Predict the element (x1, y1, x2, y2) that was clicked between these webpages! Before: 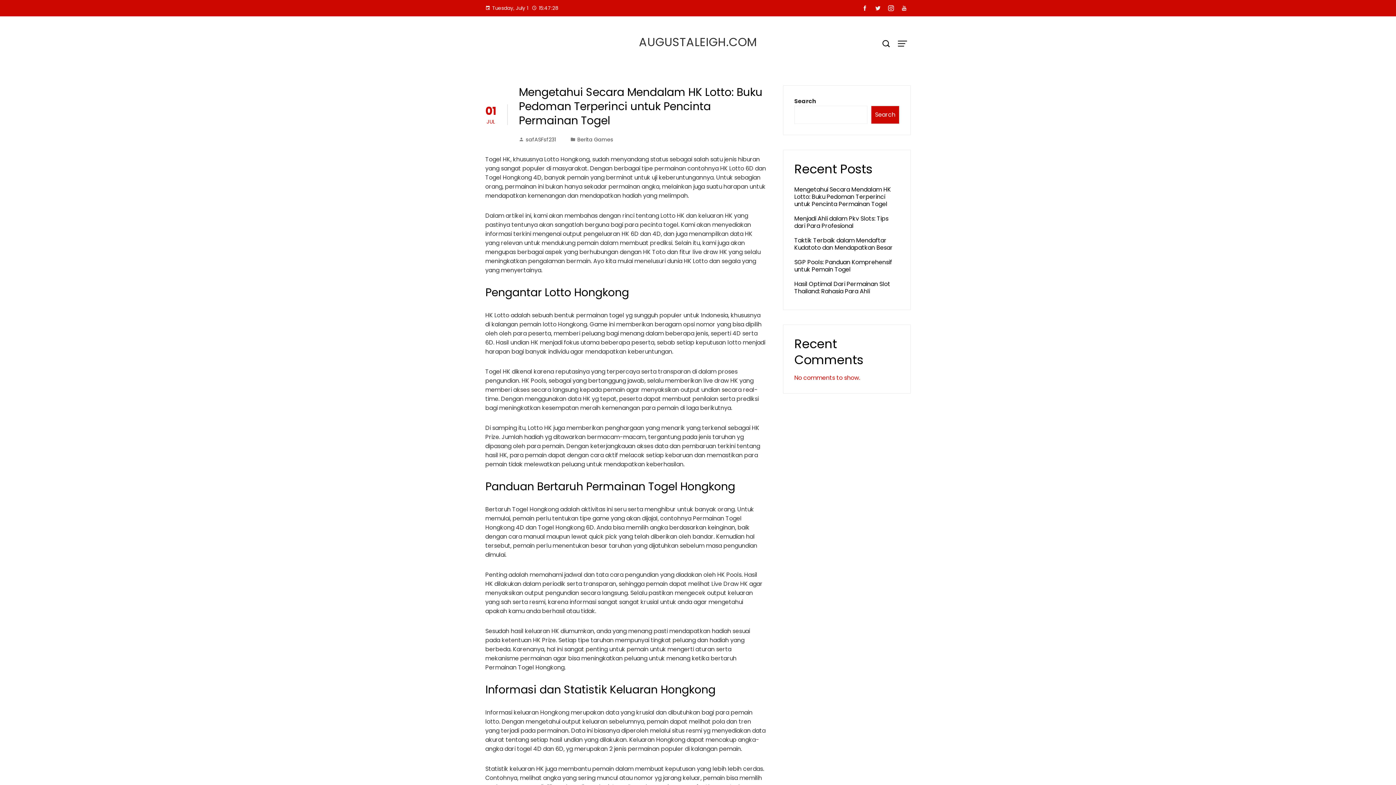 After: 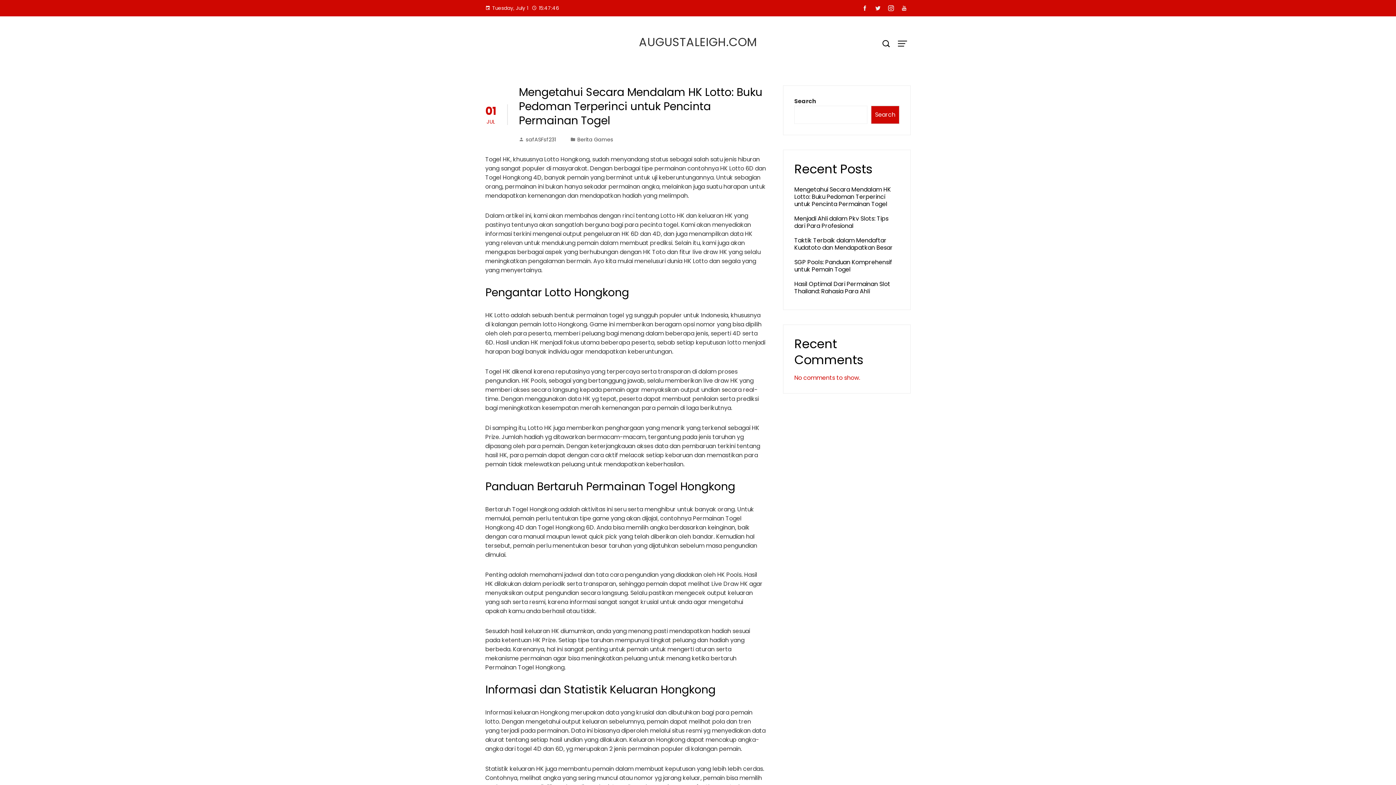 Action: bbox: (884, 2, 897, 14)